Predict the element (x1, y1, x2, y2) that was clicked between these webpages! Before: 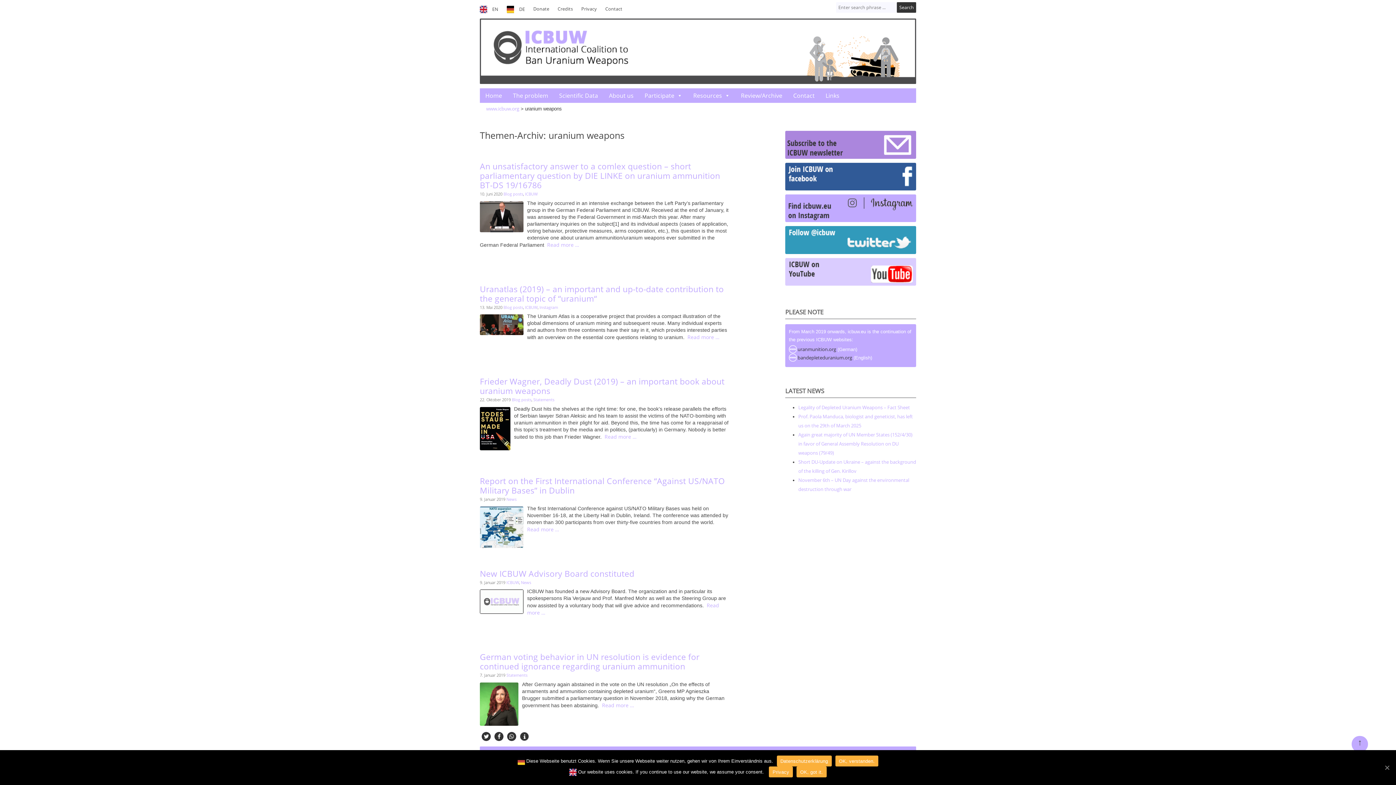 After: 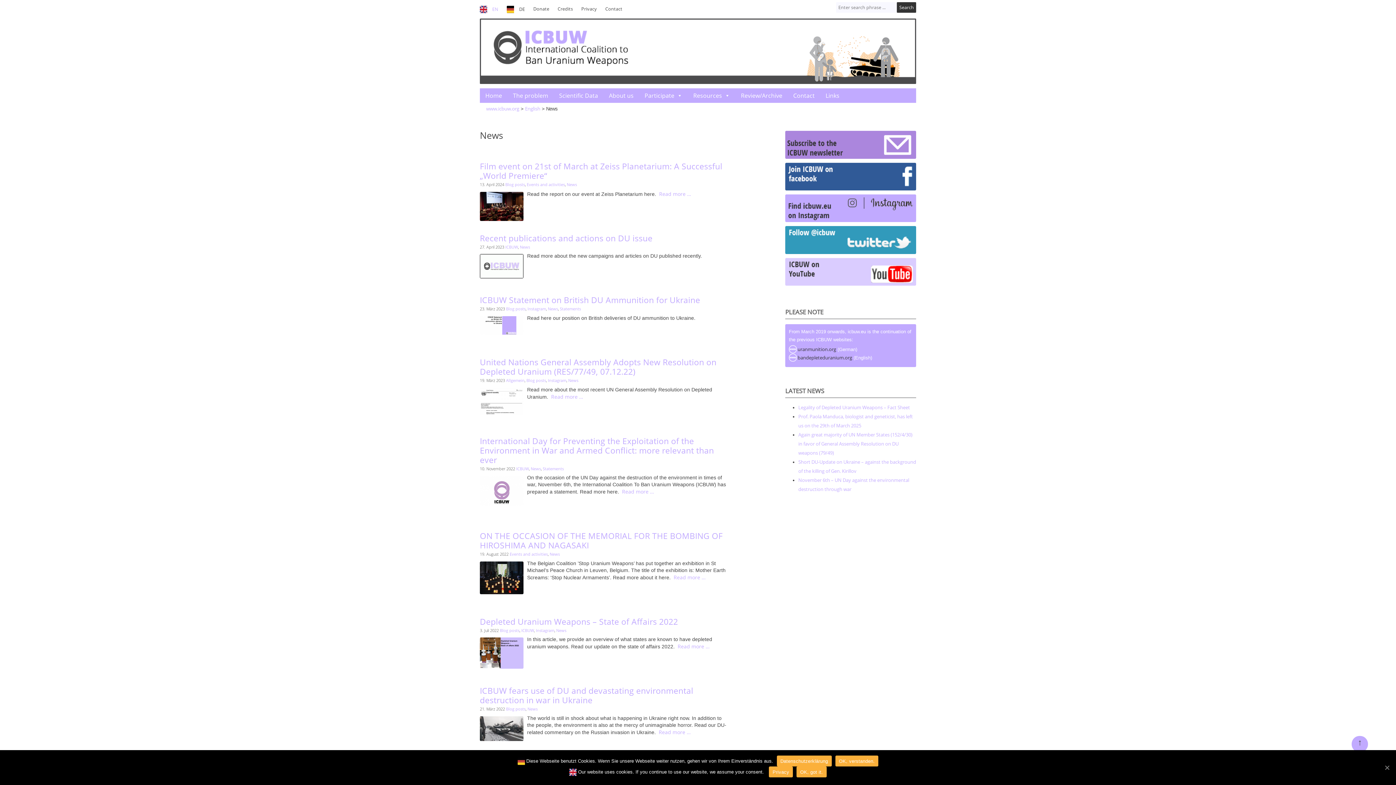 Action: bbox: (521, 579, 531, 585) label: News